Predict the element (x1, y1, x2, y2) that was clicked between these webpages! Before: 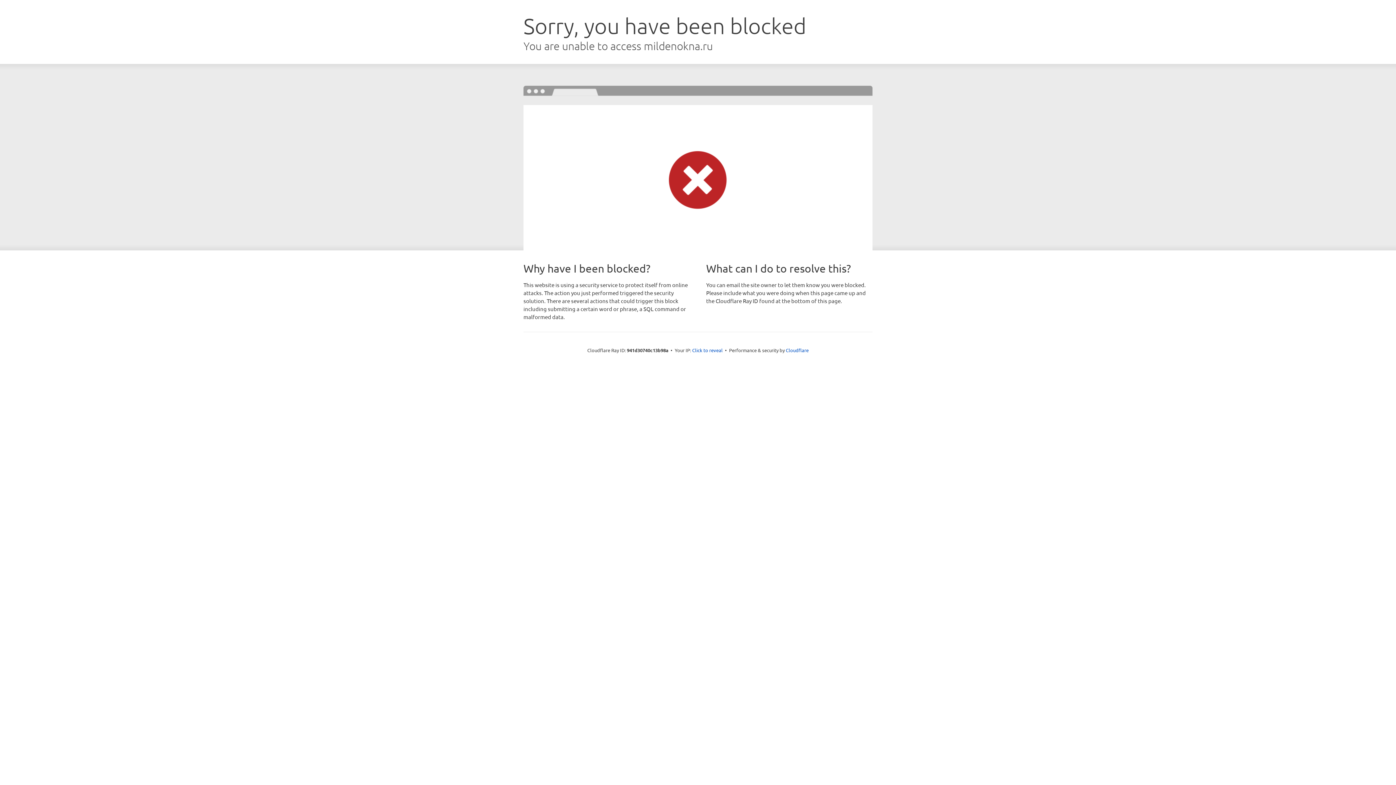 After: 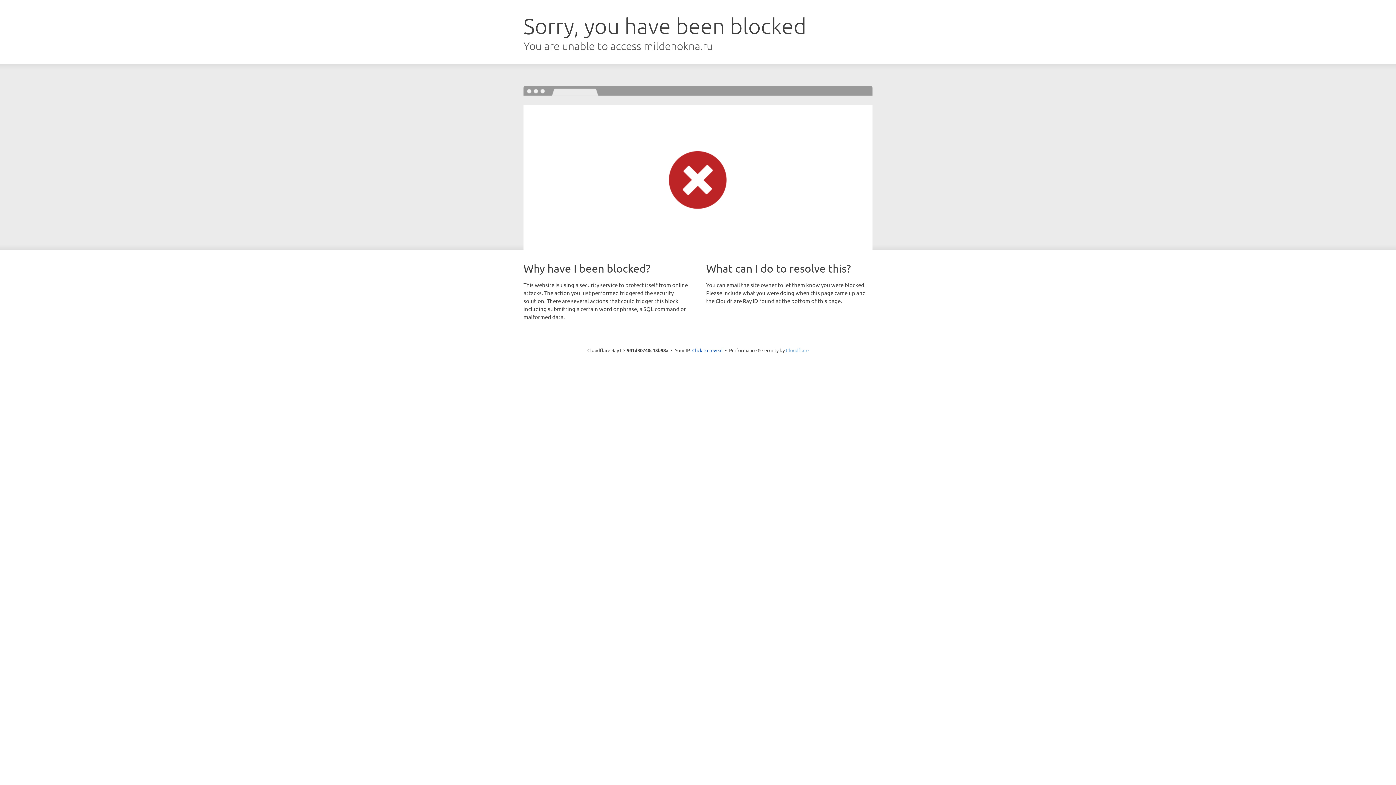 Action: label: Cloudflare bbox: (786, 347, 808, 353)